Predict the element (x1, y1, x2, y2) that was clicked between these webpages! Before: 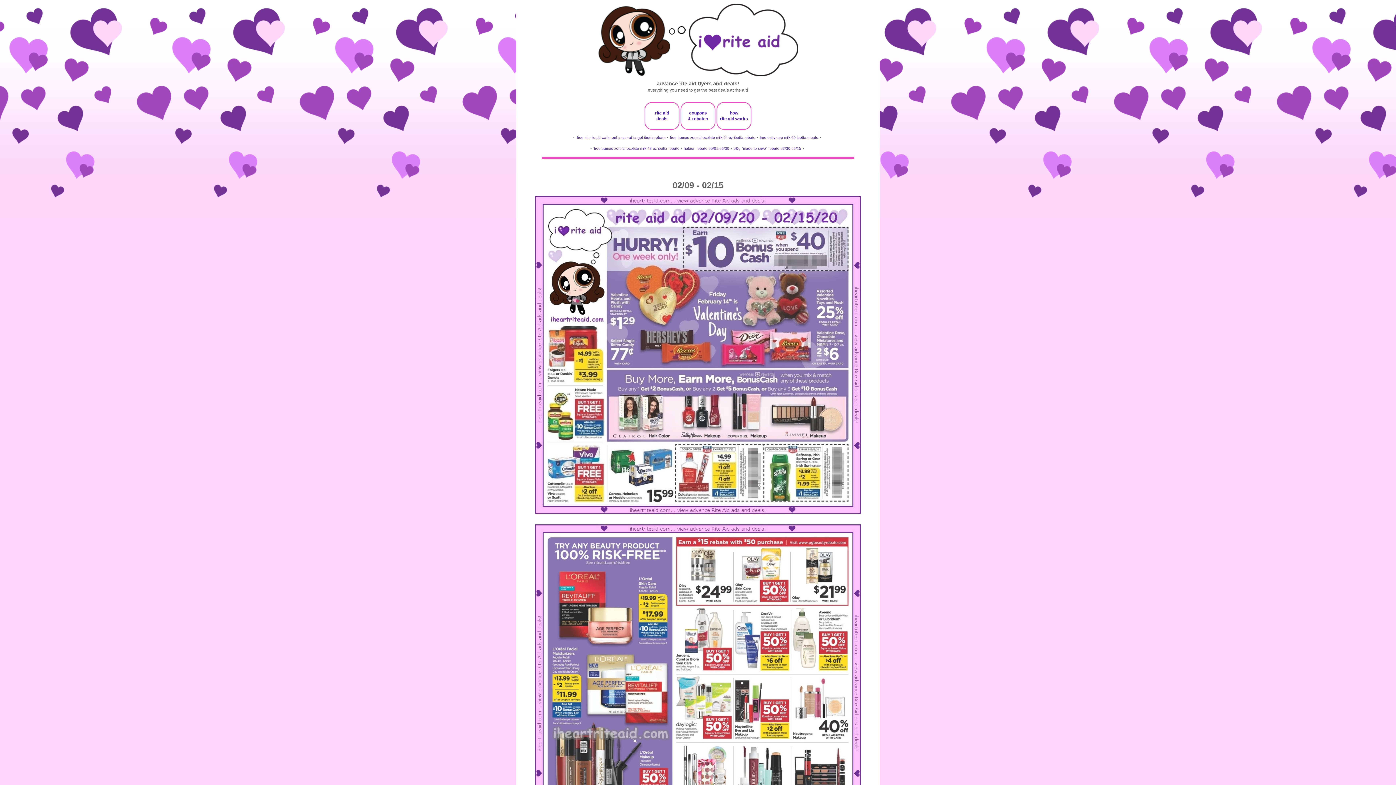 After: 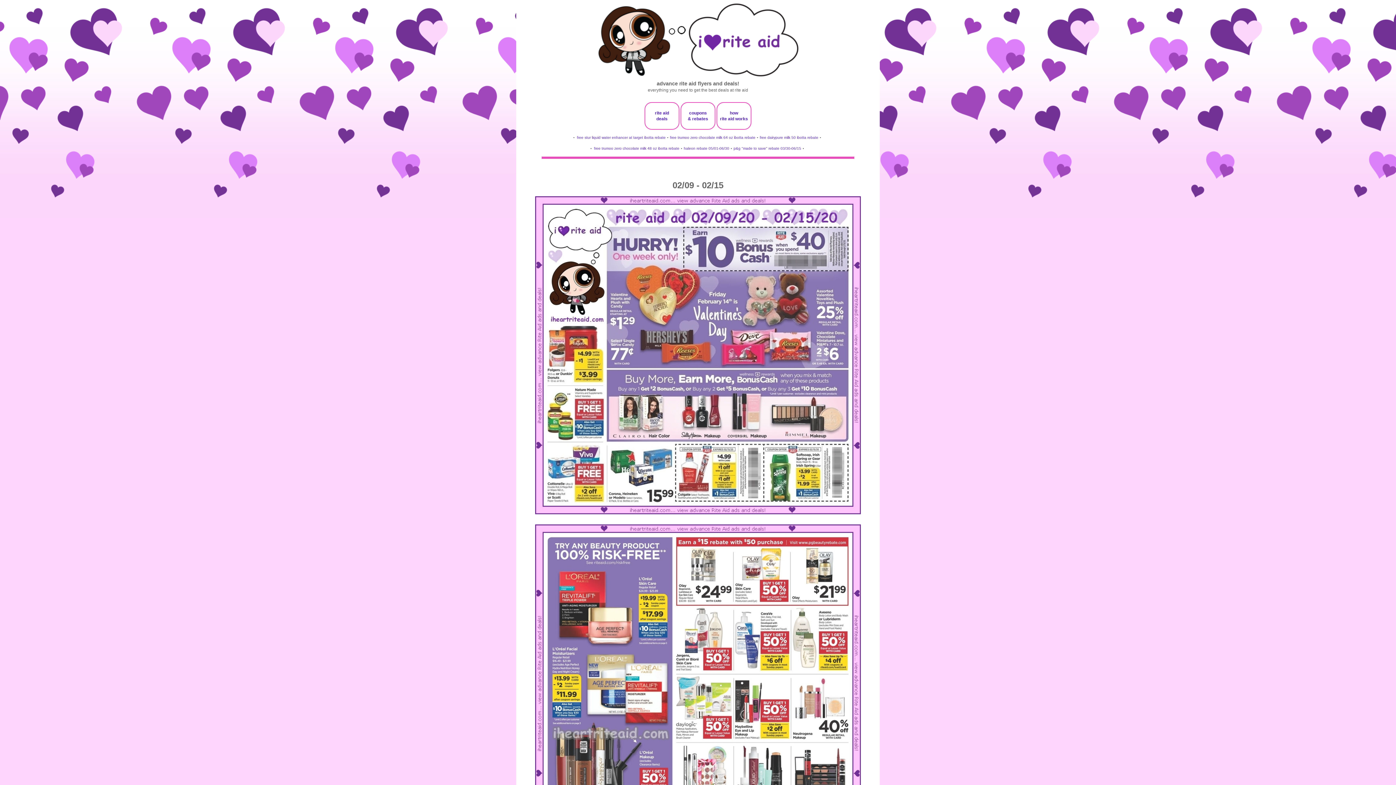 Action: bbox: (760, 135, 818, 139) label: free dairypure milk 50 ibotta rebate